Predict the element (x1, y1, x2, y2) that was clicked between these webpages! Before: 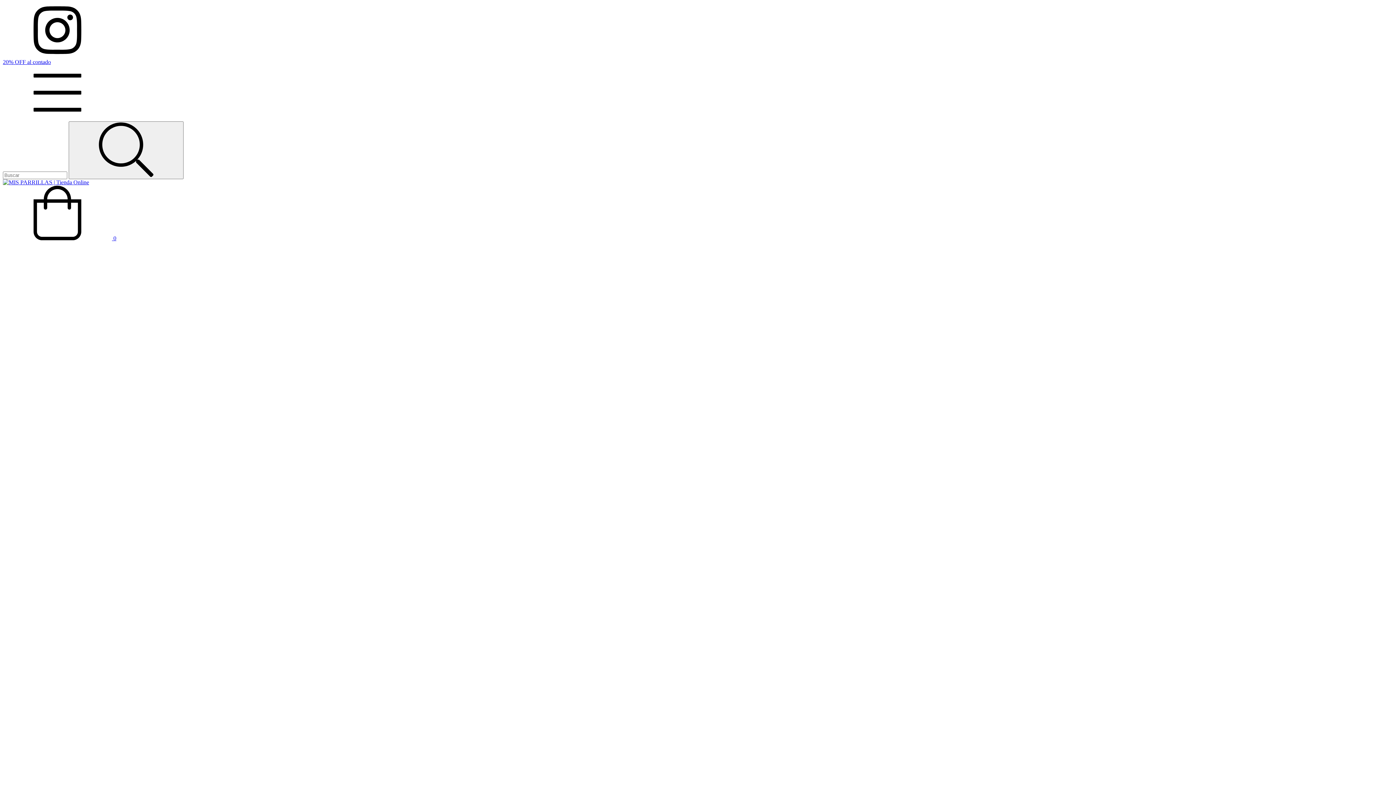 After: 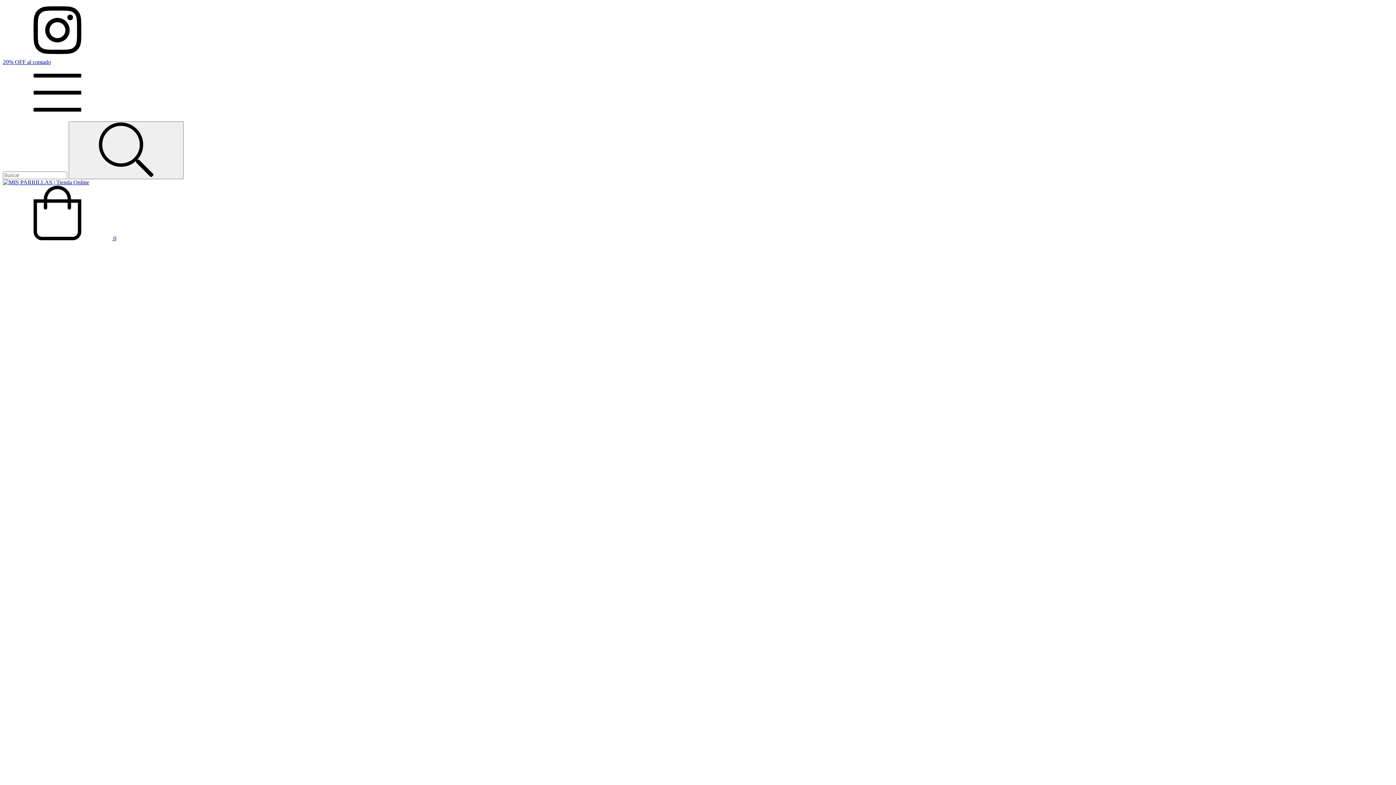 Action: bbox: (2, 114, 112, 121) label: Menú